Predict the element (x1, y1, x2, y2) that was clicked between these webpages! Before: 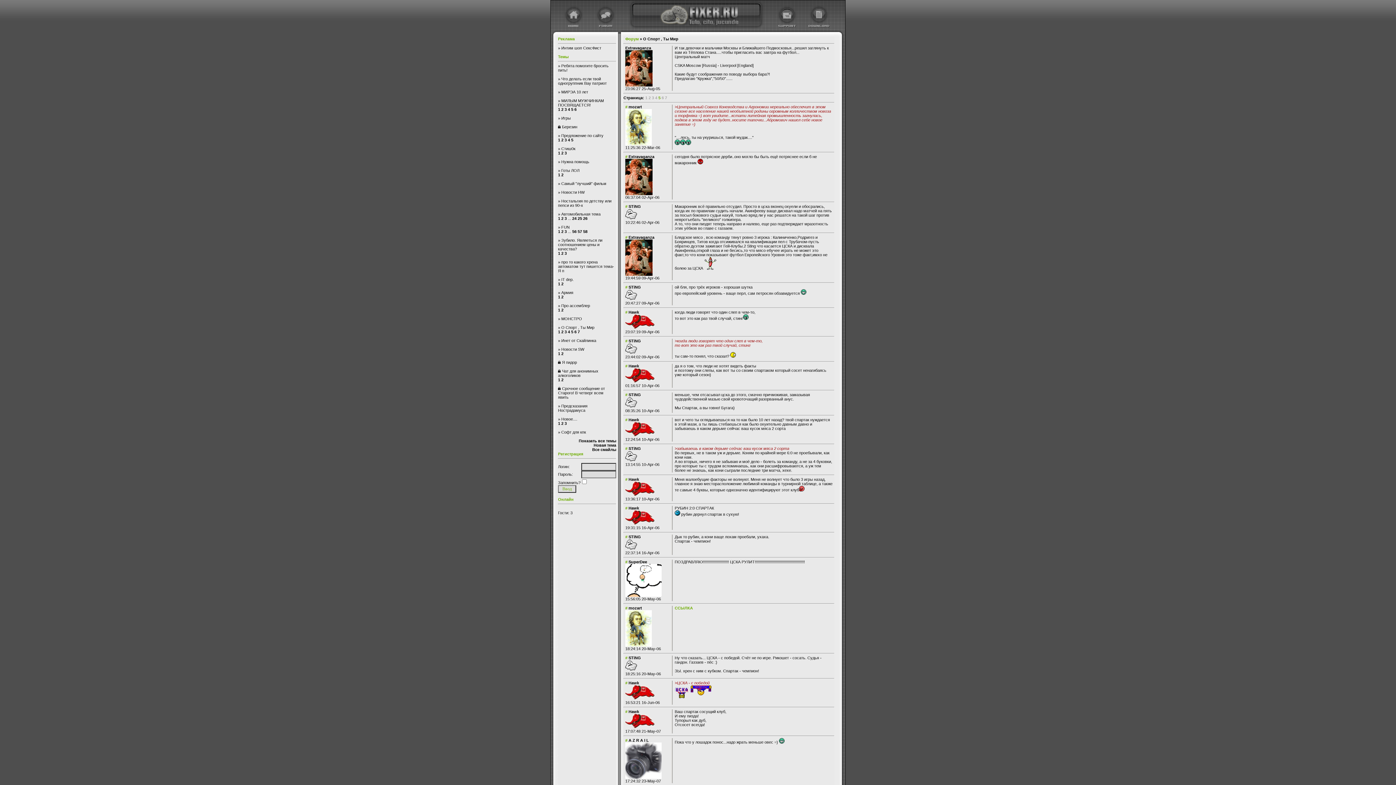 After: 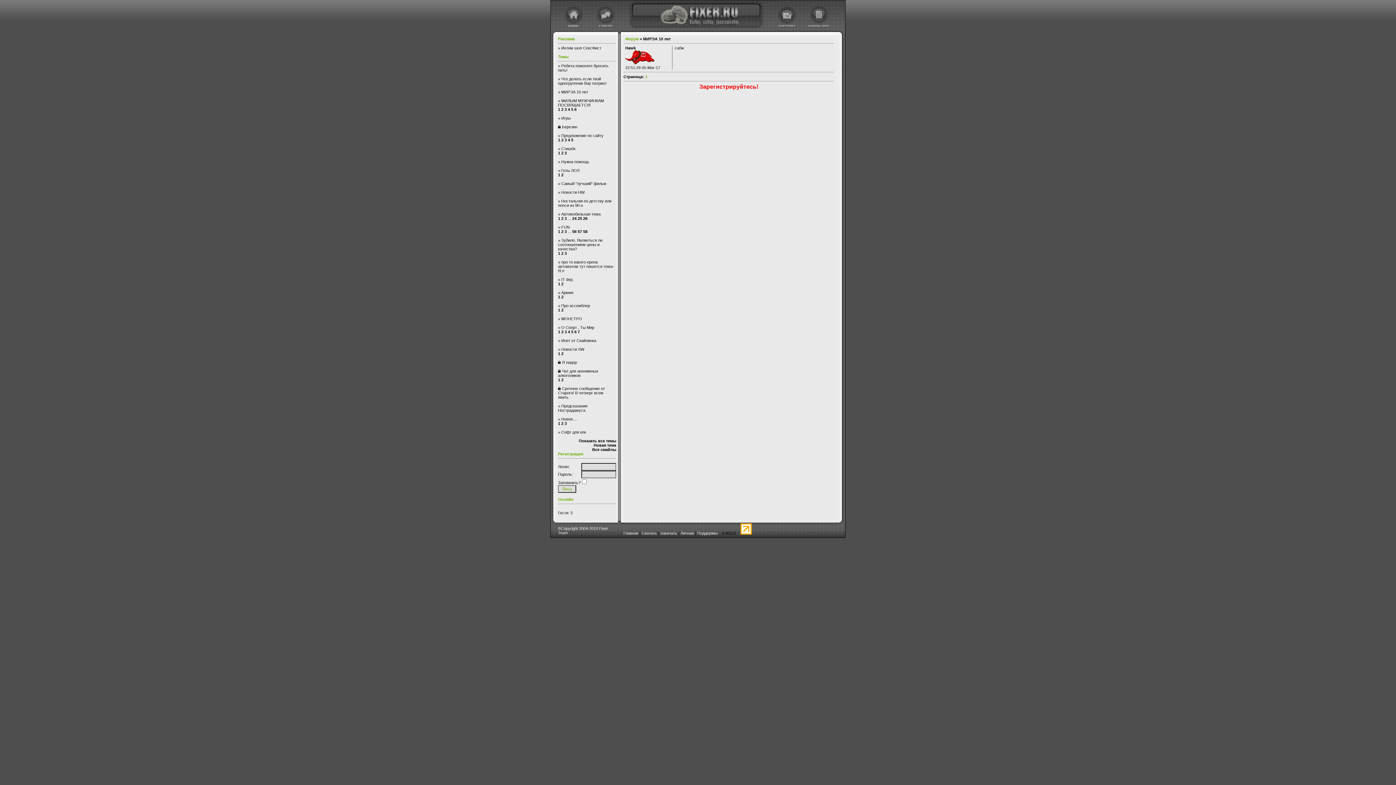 Action: bbox: (561, 89, 588, 94) label: МИРЭА 10 лет